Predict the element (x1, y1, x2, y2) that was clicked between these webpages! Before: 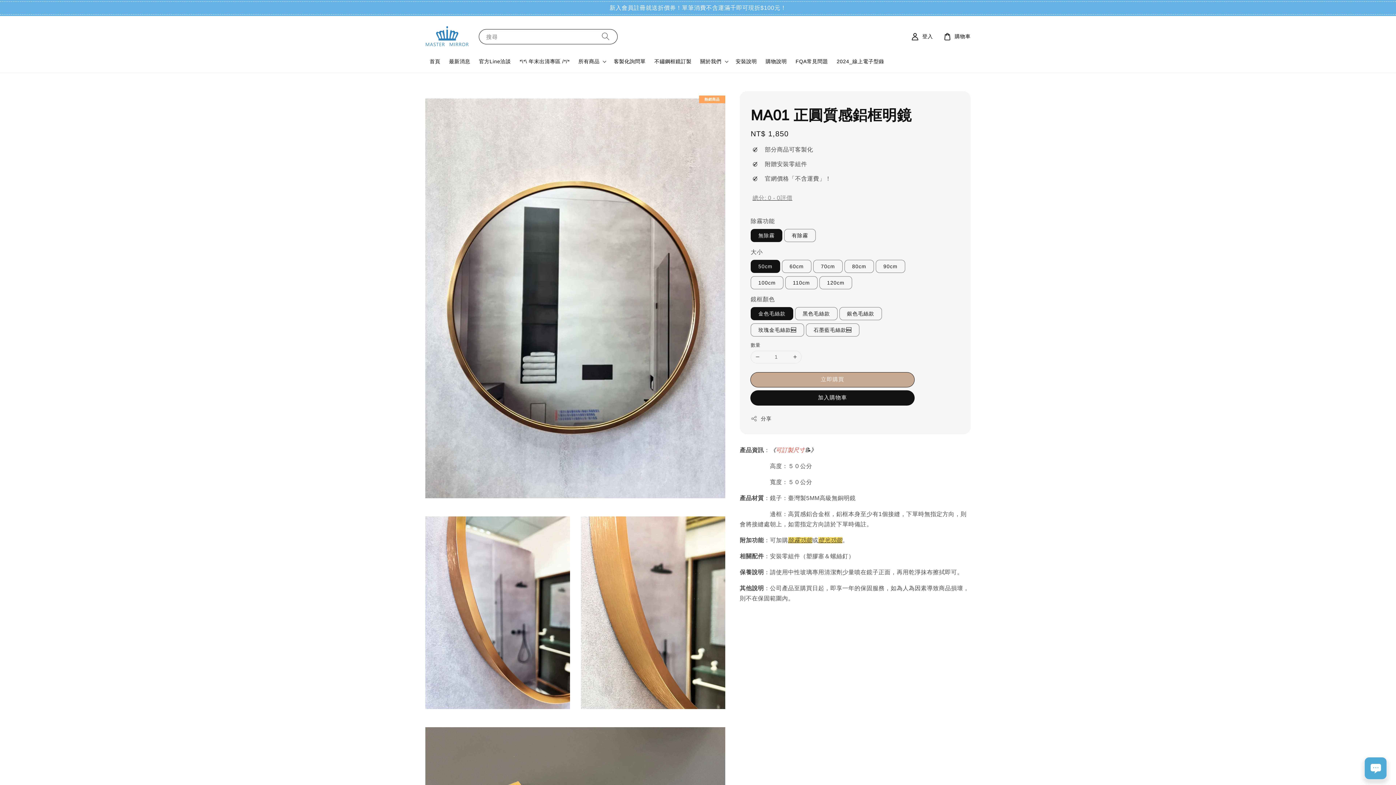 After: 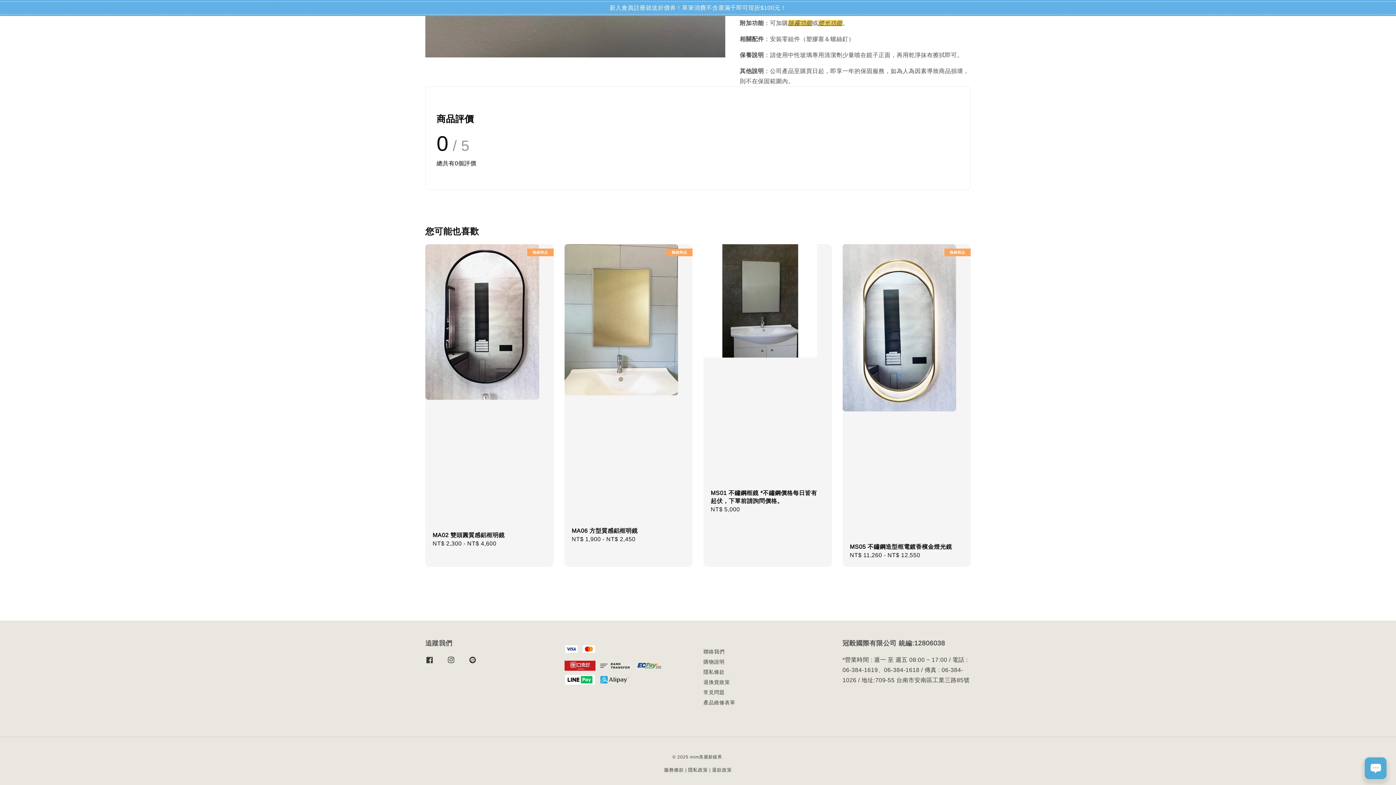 Action: label: 總分: 0 - 0評價 bbox: (750, 192, 914, 208)